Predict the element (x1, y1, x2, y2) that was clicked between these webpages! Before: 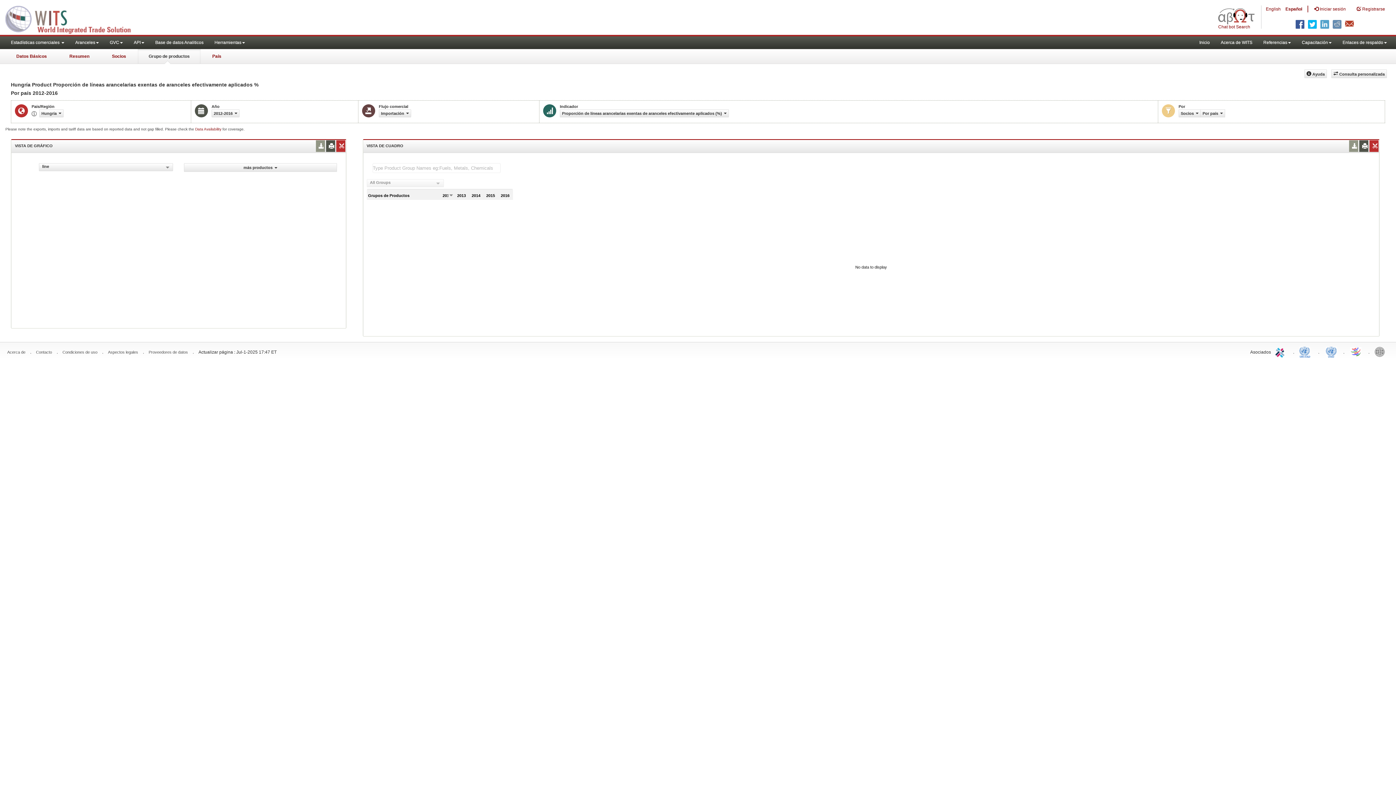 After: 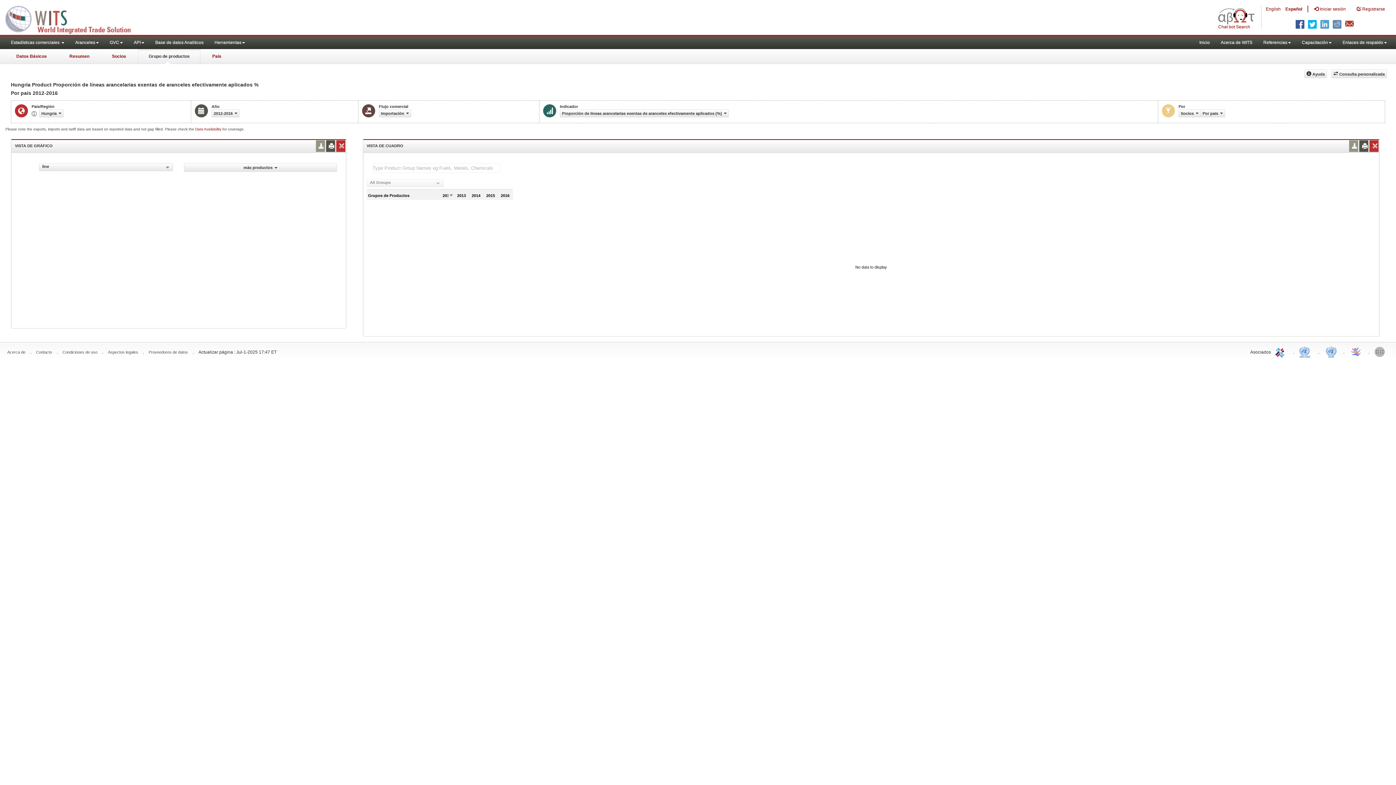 Action: bbox: (327, 140, 333, 152)